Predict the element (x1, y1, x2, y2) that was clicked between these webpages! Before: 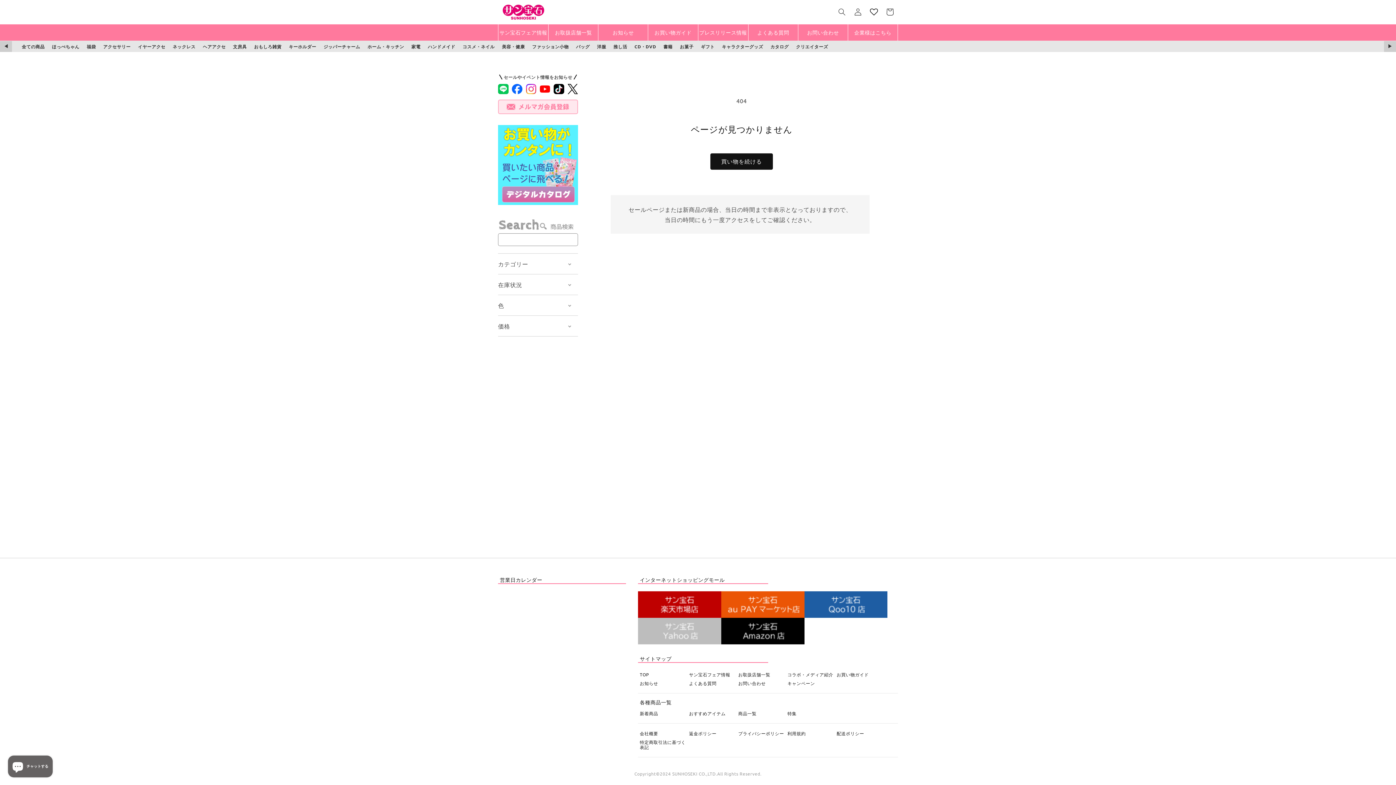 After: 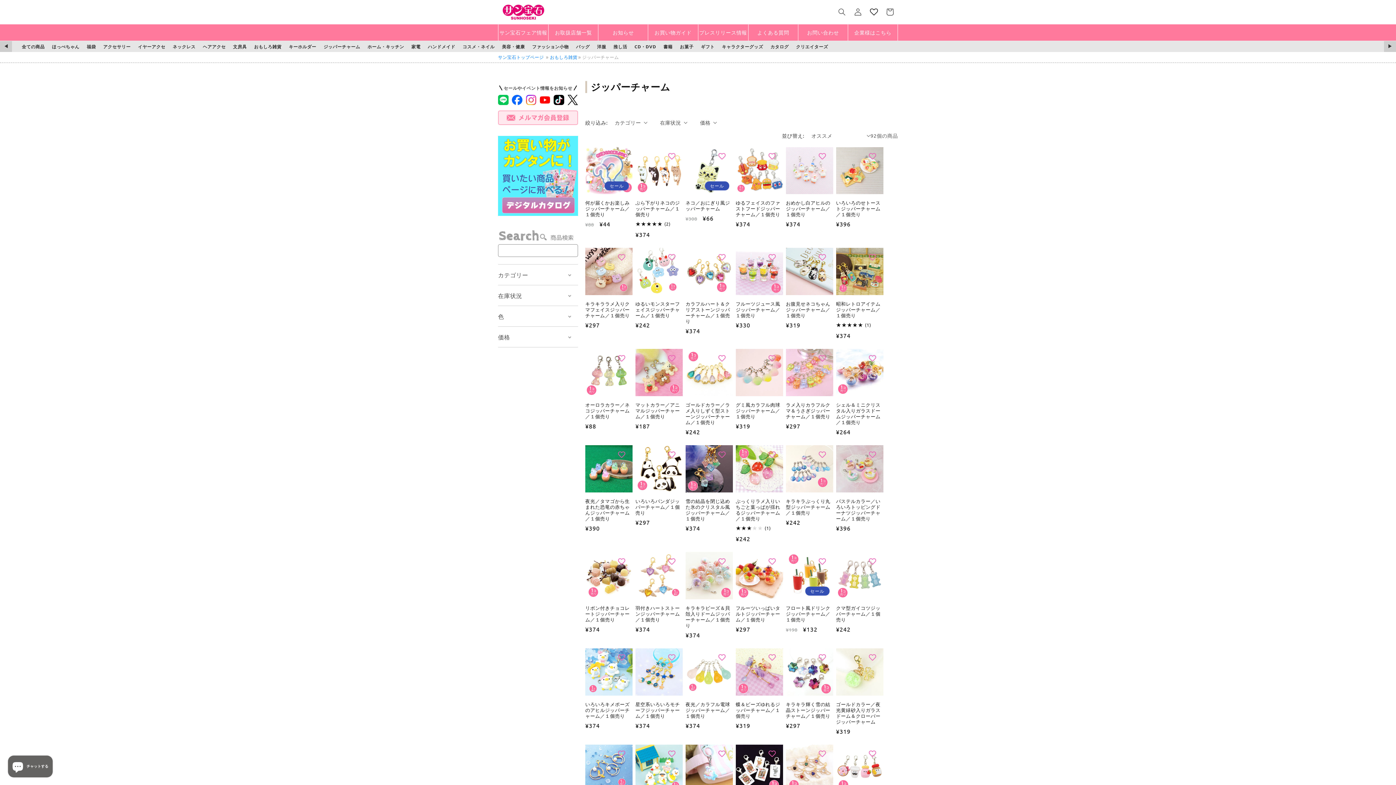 Action: bbox: (320, 40, 363, 51) label: ジッパーチャーム